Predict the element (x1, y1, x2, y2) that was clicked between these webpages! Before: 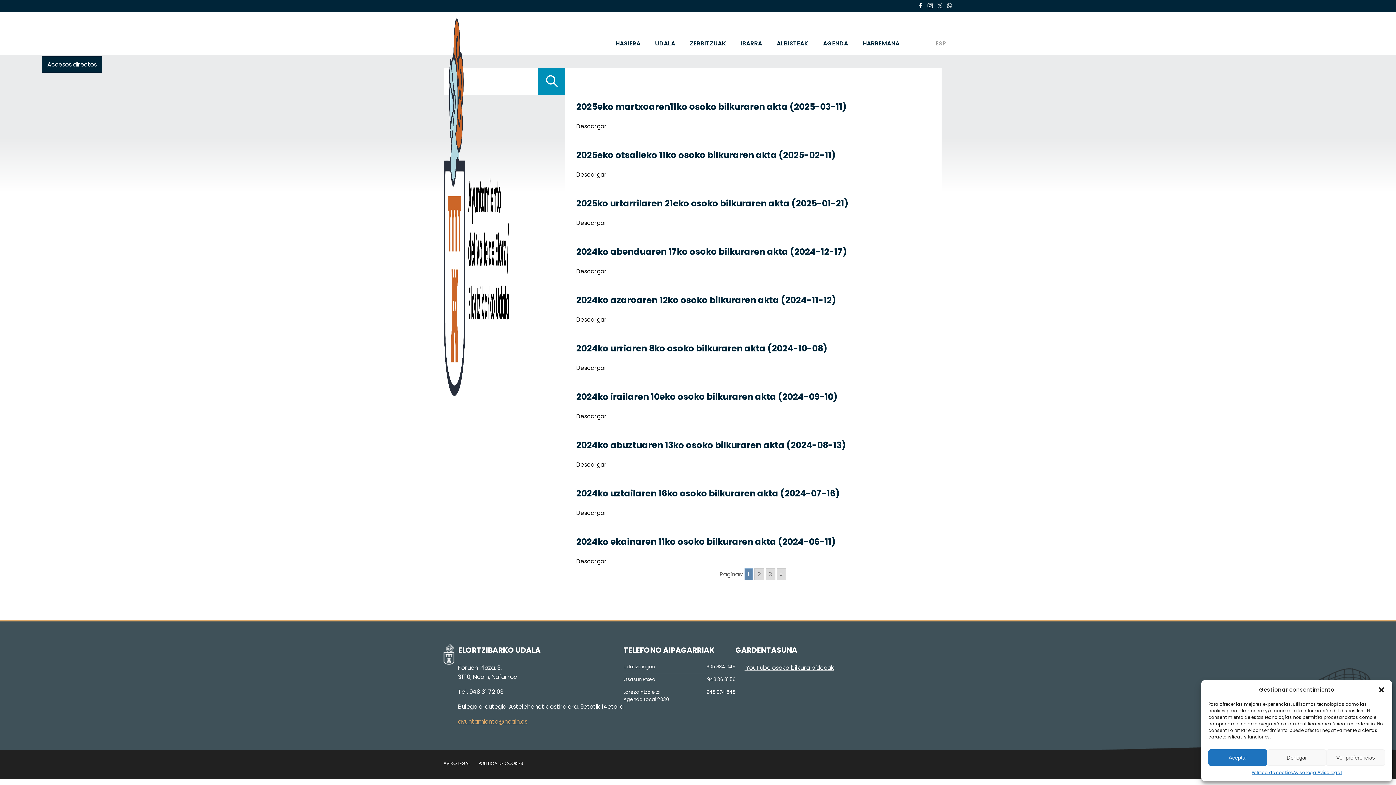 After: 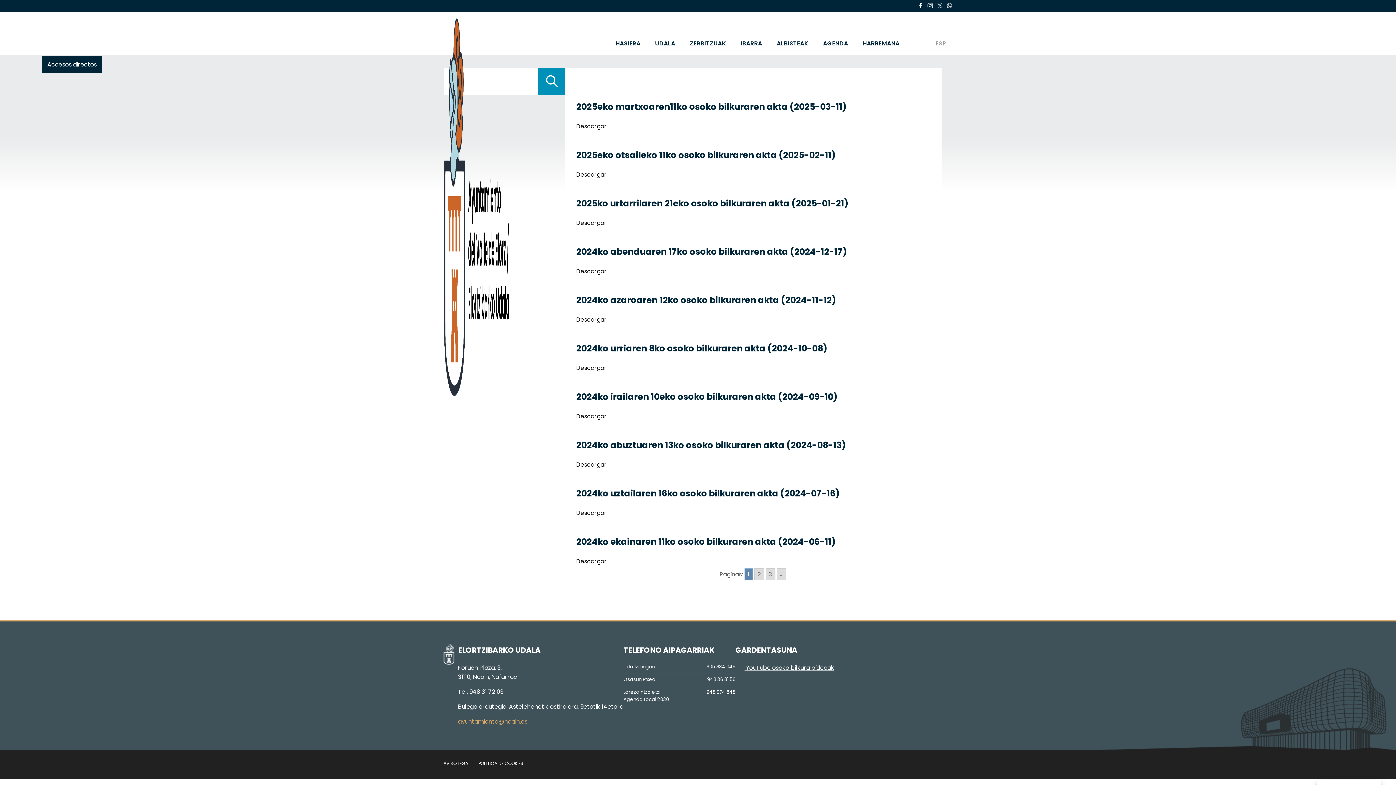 Action: label: Aceptar bbox: (1208, 749, 1267, 766)